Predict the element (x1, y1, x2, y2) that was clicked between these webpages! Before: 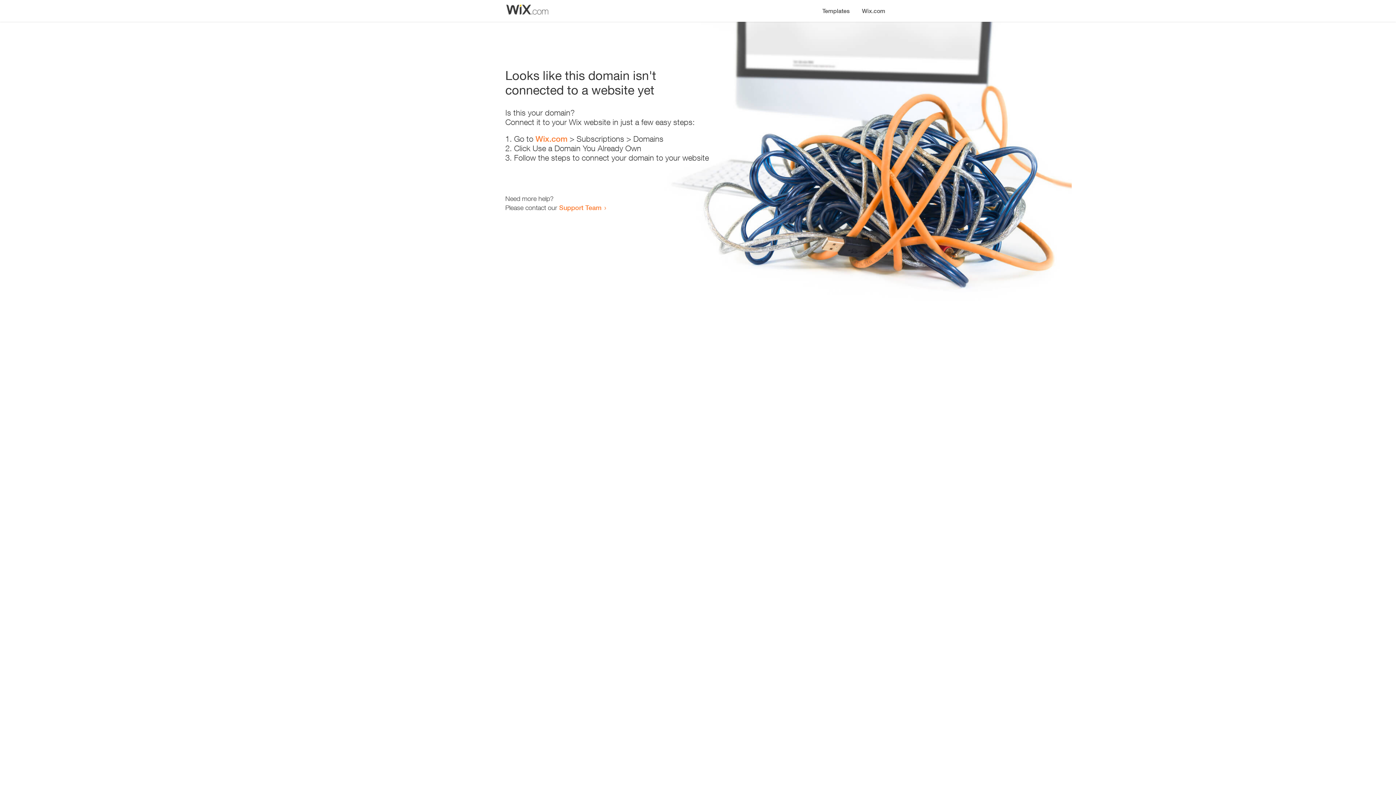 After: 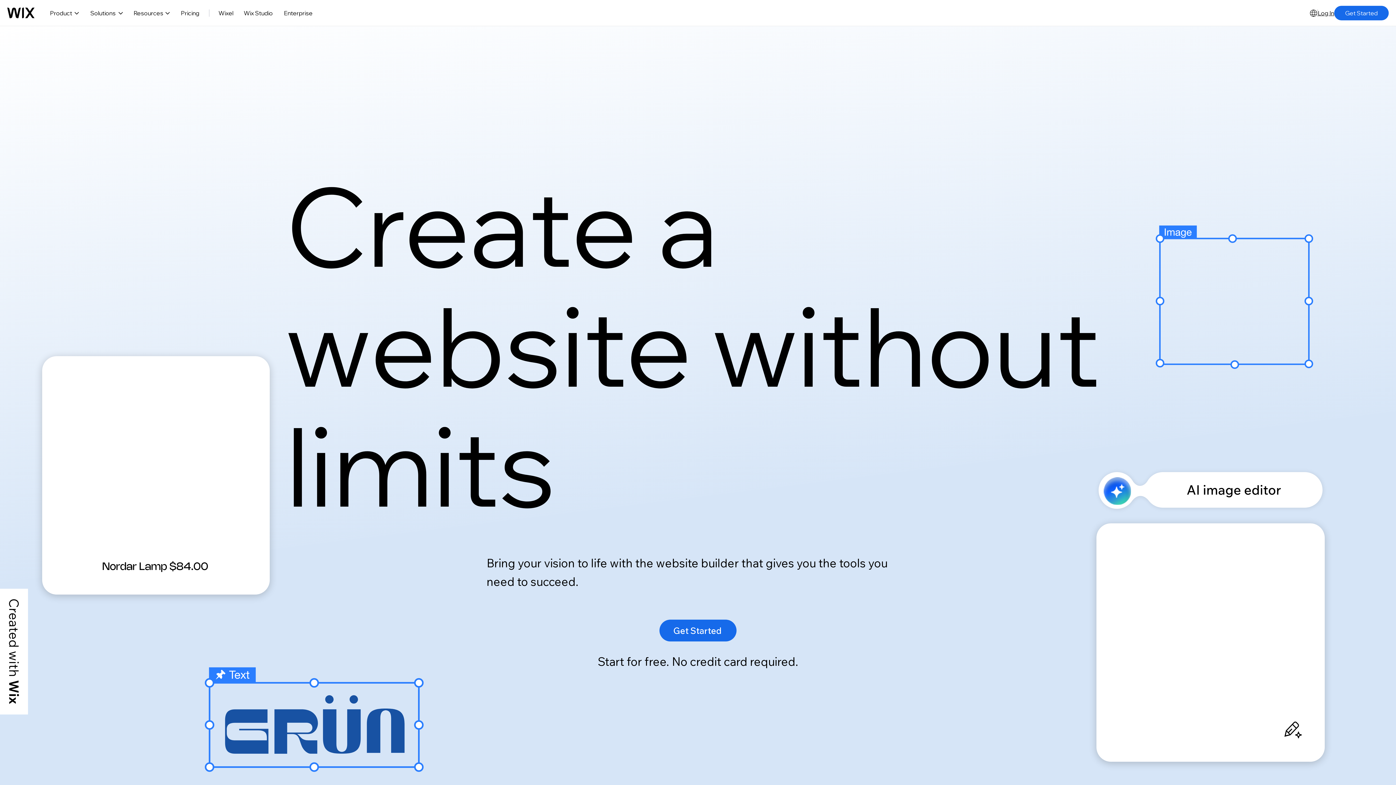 Action: bbox: (535, 134, 567, 143) label: Wix.com